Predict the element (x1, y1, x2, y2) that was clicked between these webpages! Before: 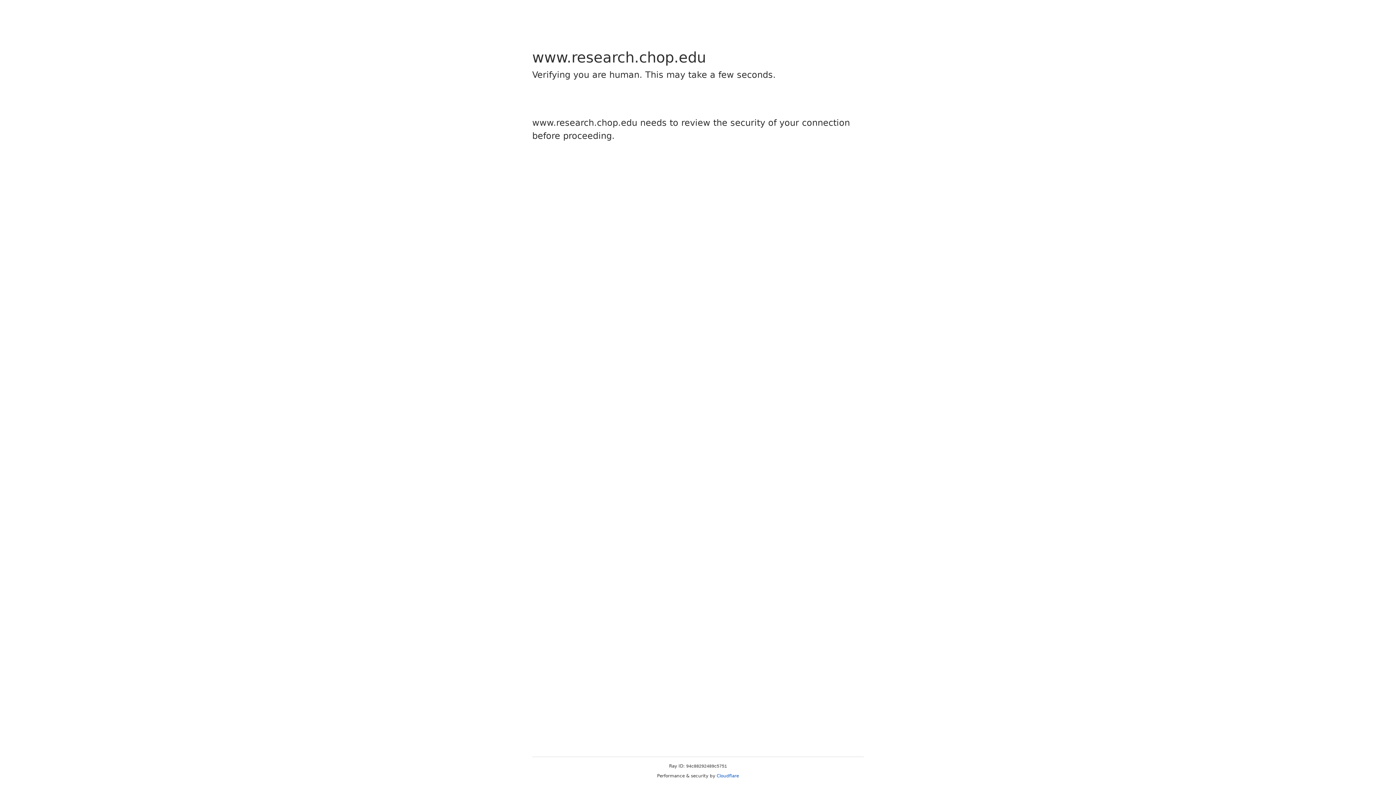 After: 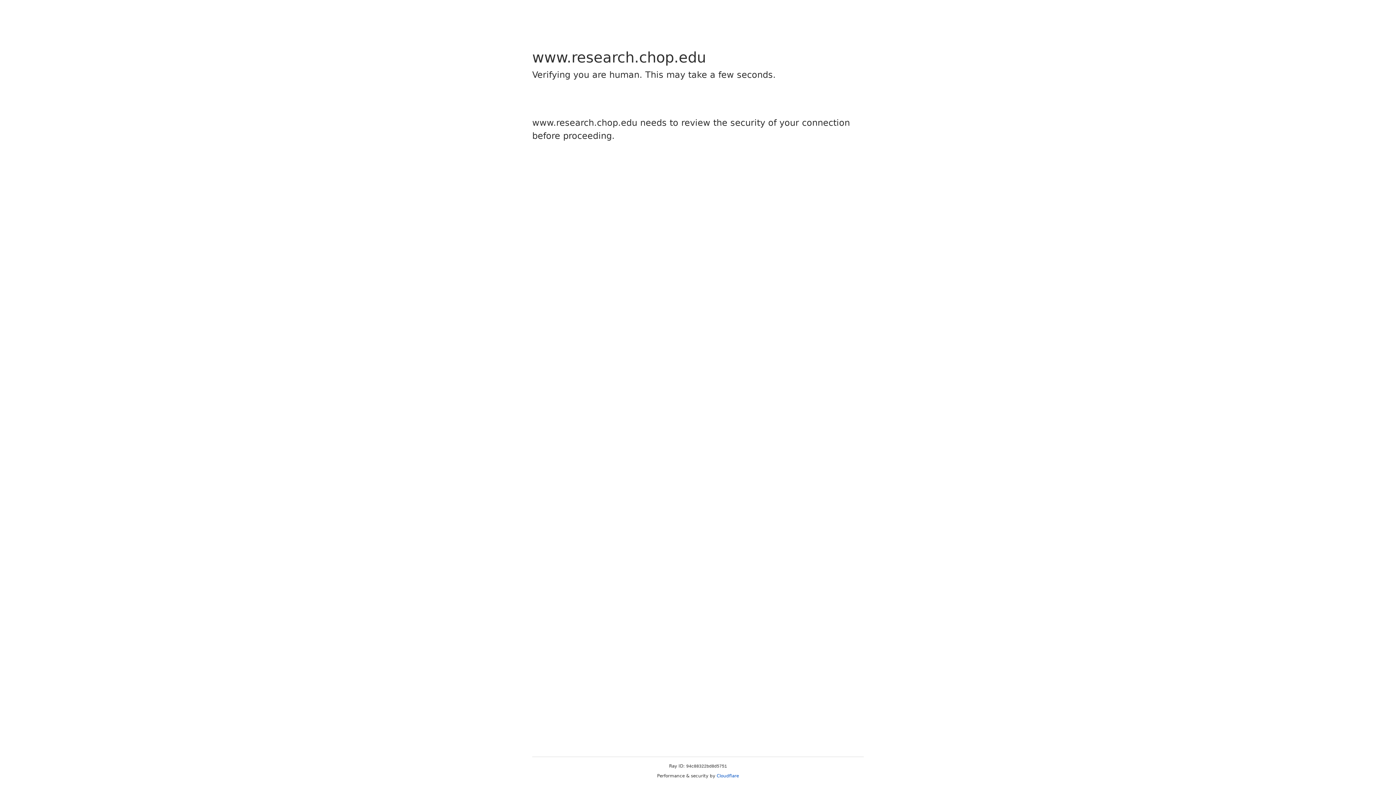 Action: label: Cloudflare bbox: (716, 773, 739, 778)